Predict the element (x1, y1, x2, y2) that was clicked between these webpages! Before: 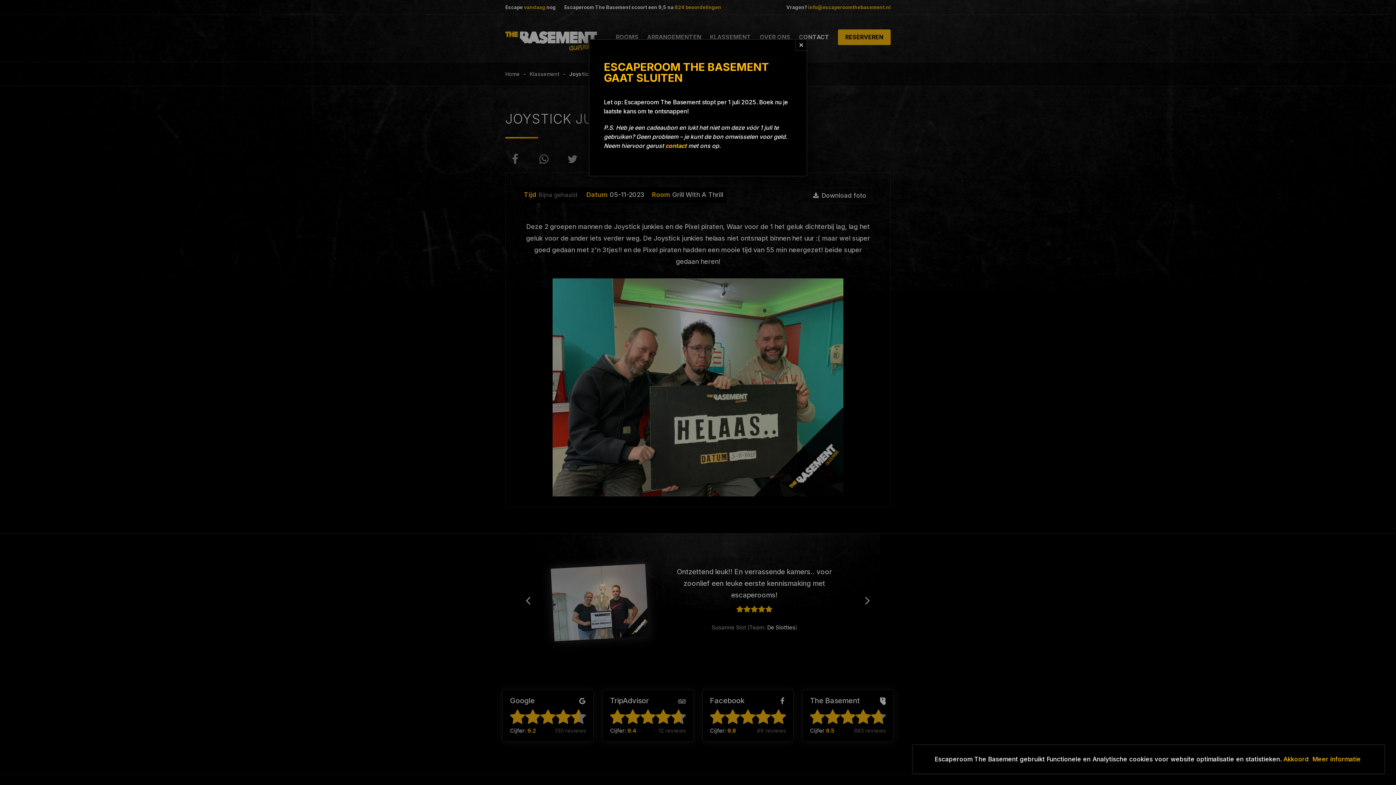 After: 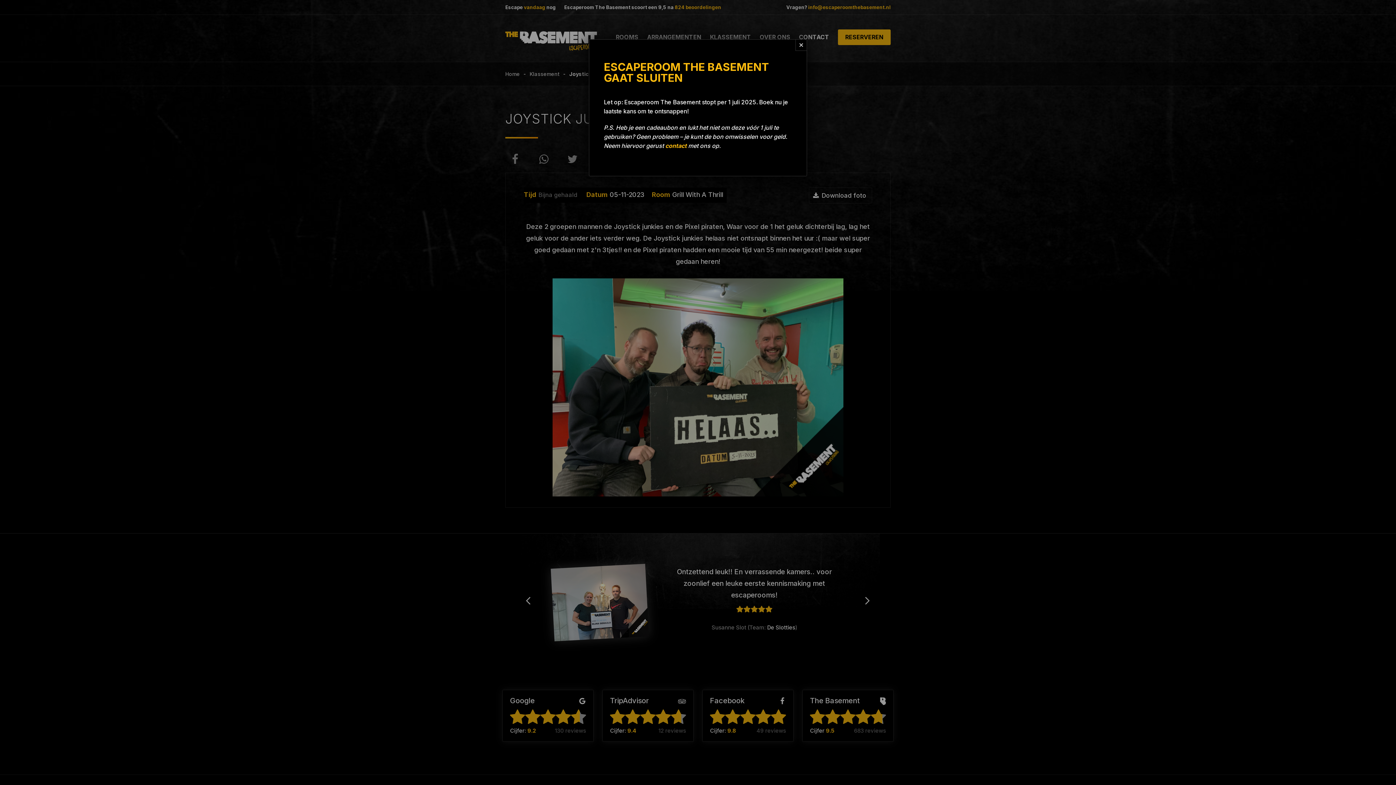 Action: label: Akkoord bbox: (1283, 756, 1309, 762)